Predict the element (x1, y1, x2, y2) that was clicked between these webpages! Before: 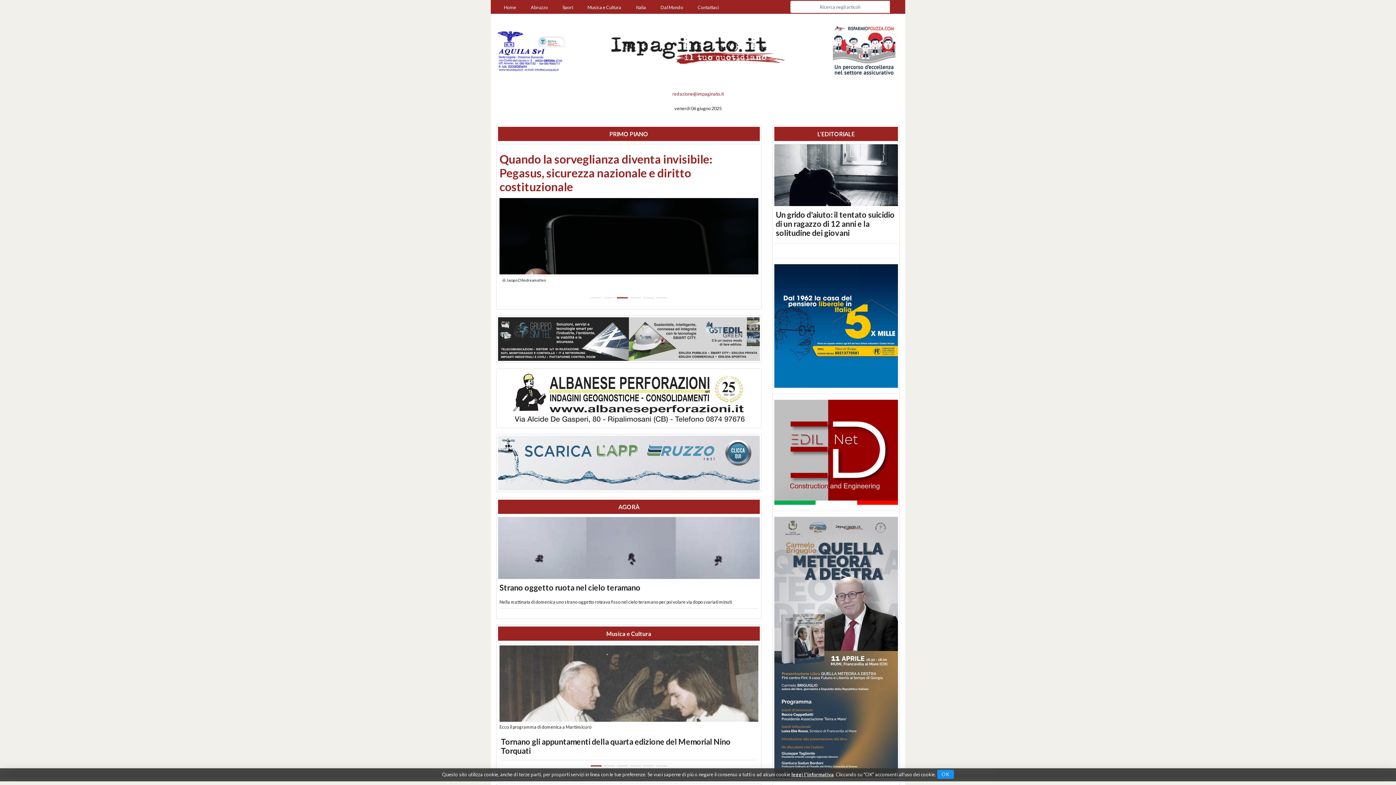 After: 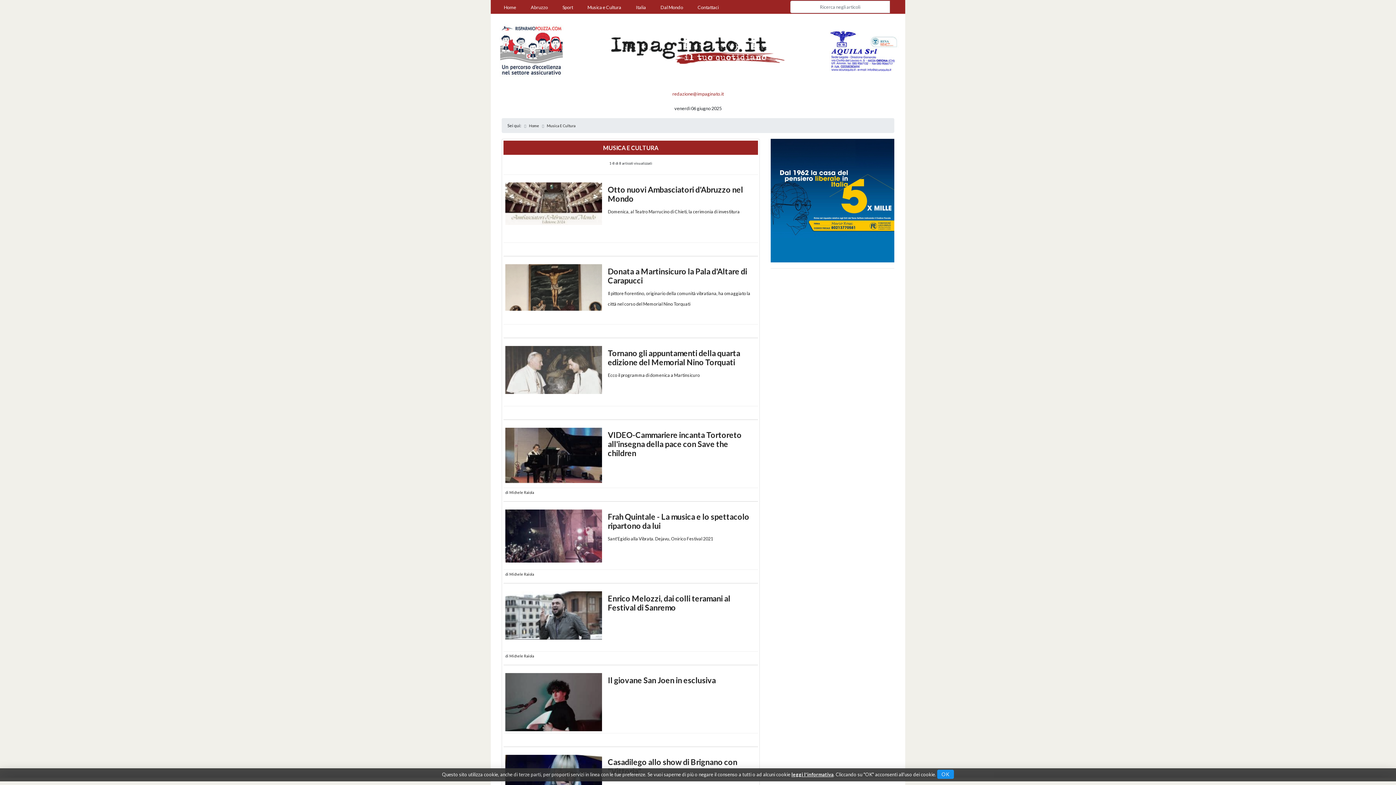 Action: bbox: (606, 630, 651, 637) label: Musica e Cultura